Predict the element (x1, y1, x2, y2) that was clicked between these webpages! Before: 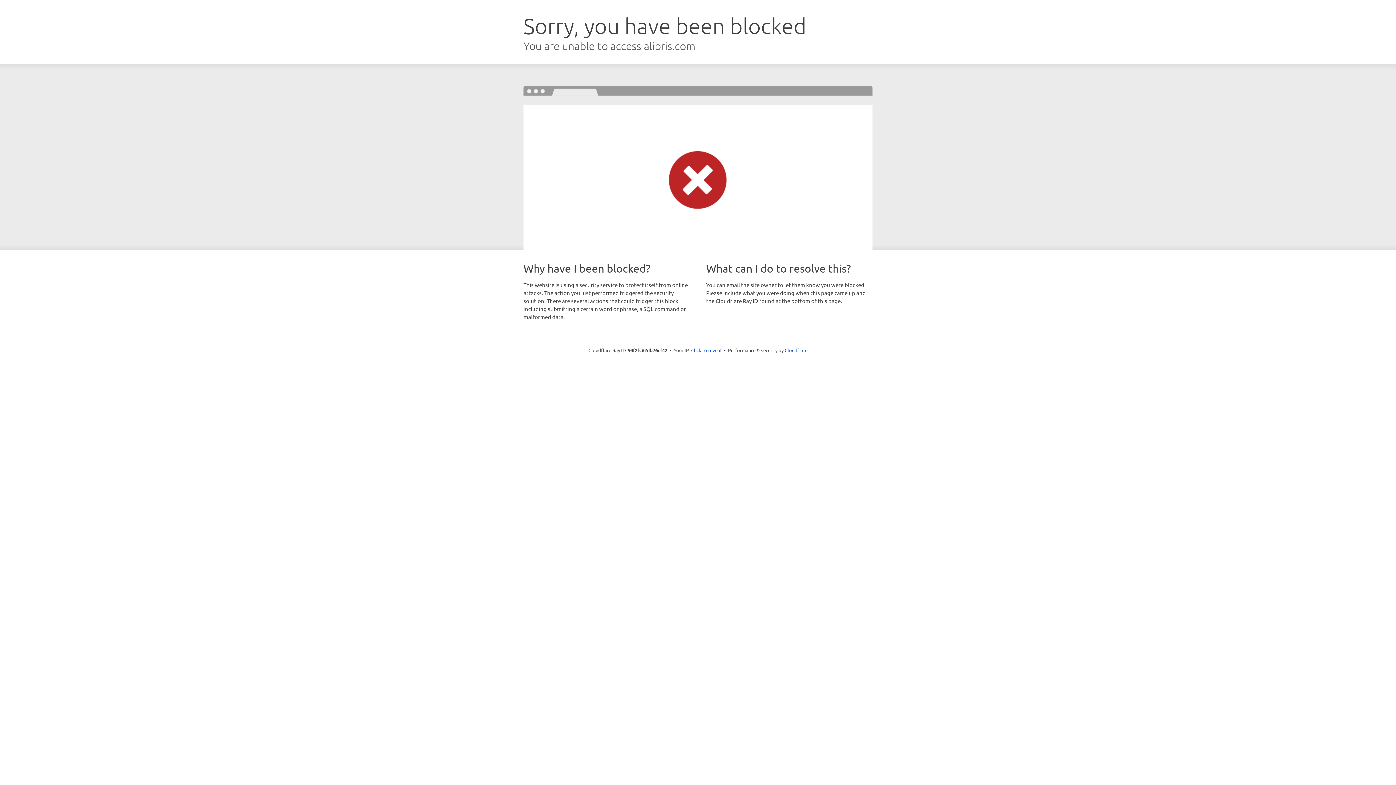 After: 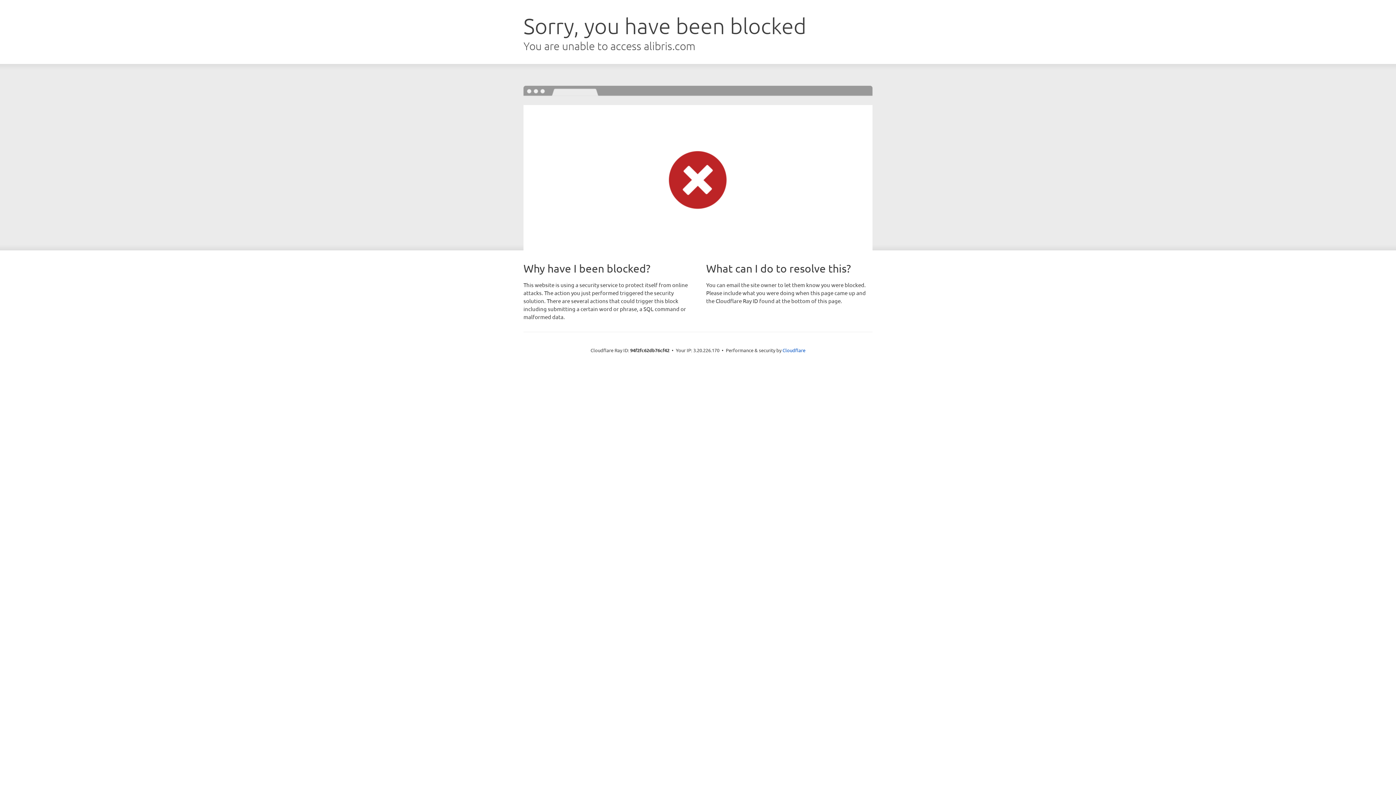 Action: bbox: (691, 346, 721, 353) label: Click to reveal